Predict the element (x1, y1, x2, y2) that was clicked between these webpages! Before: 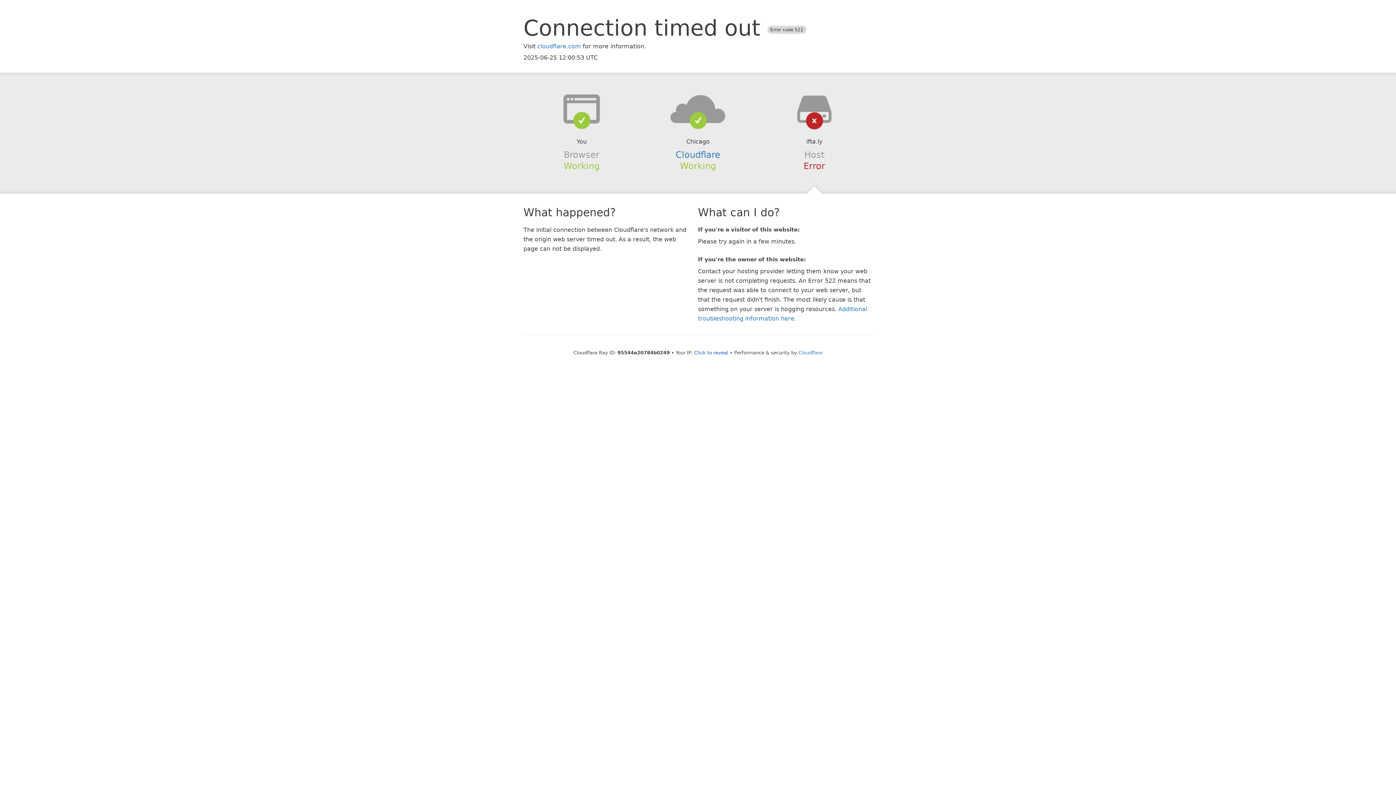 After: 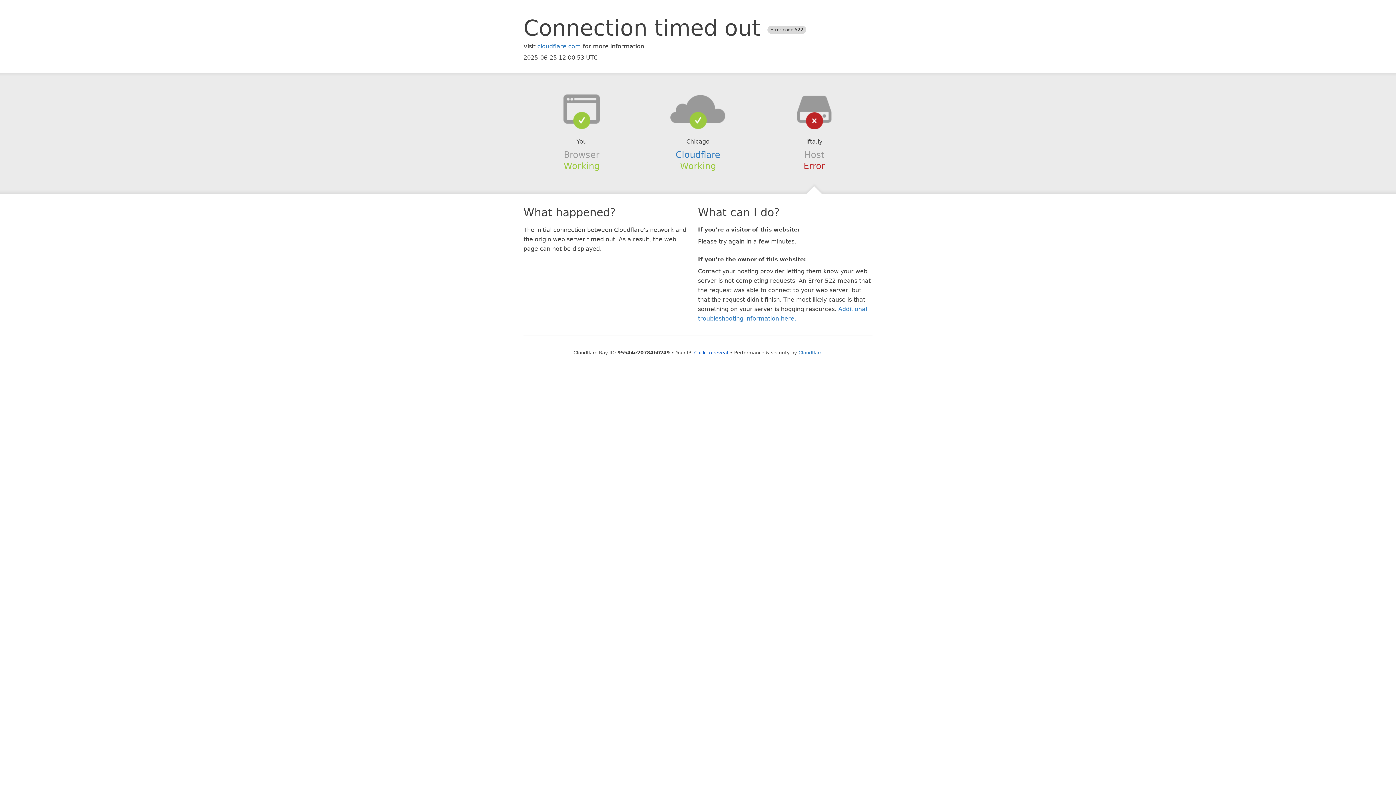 Action: bbox: (639, 94, 756, 123)